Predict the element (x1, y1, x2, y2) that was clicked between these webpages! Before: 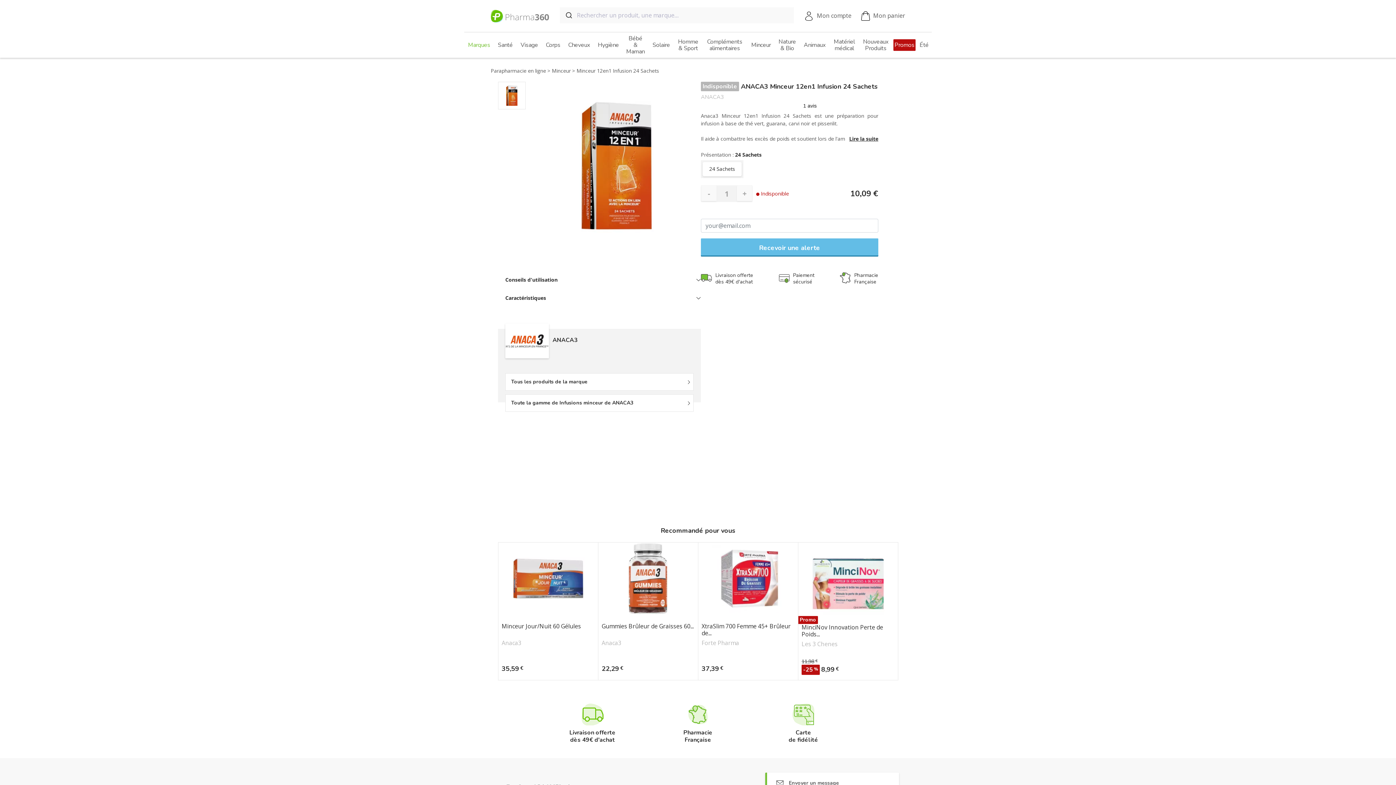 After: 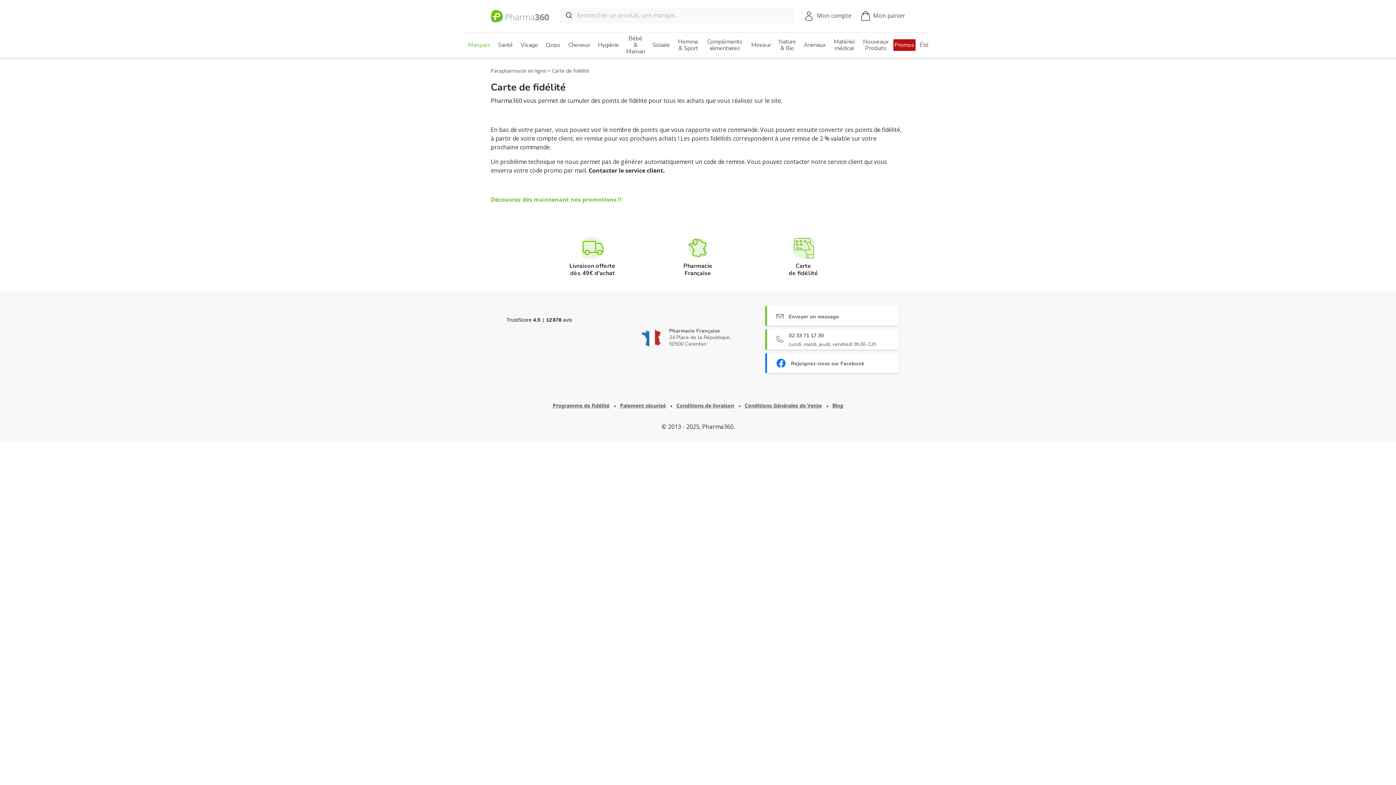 Action: bbox: (771, 703, 835, 743) label: Carte
de fidélité